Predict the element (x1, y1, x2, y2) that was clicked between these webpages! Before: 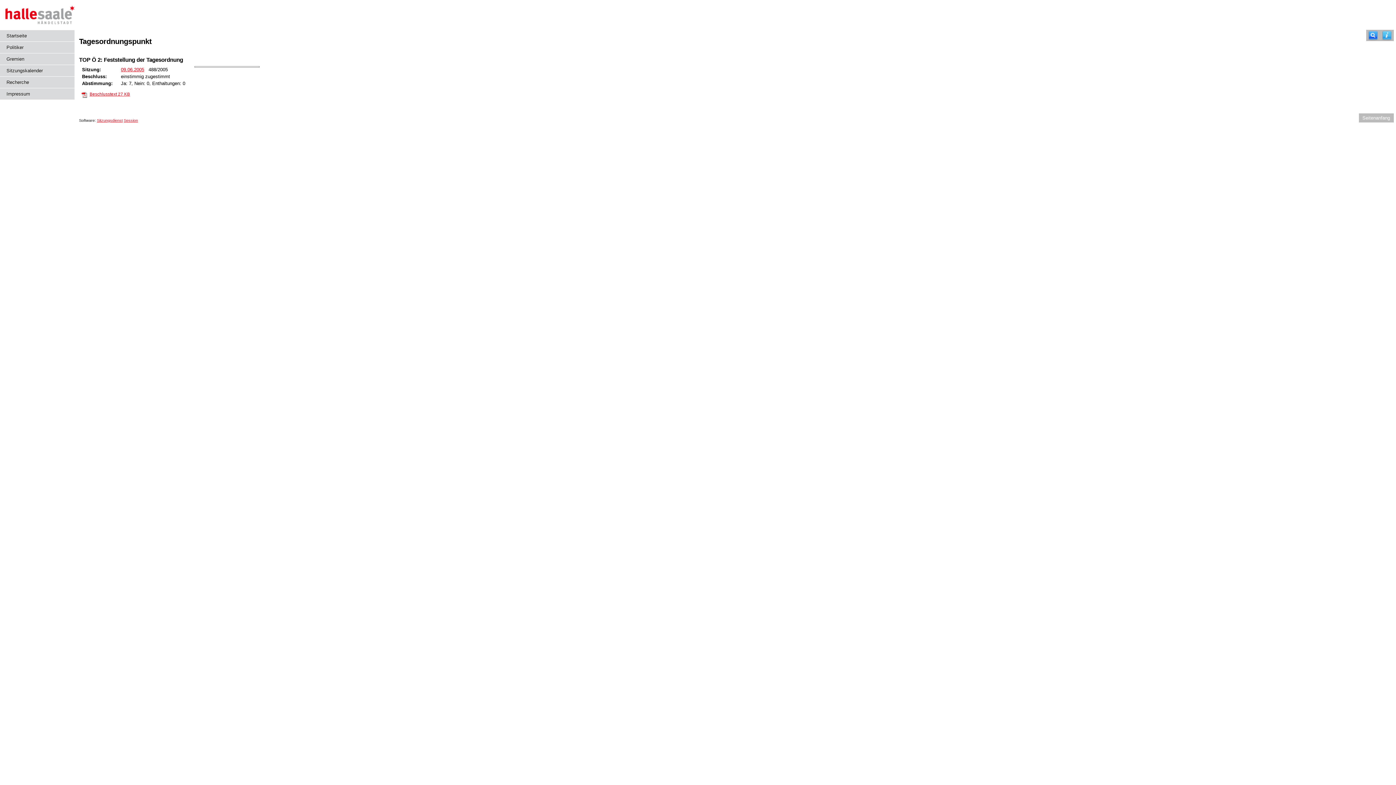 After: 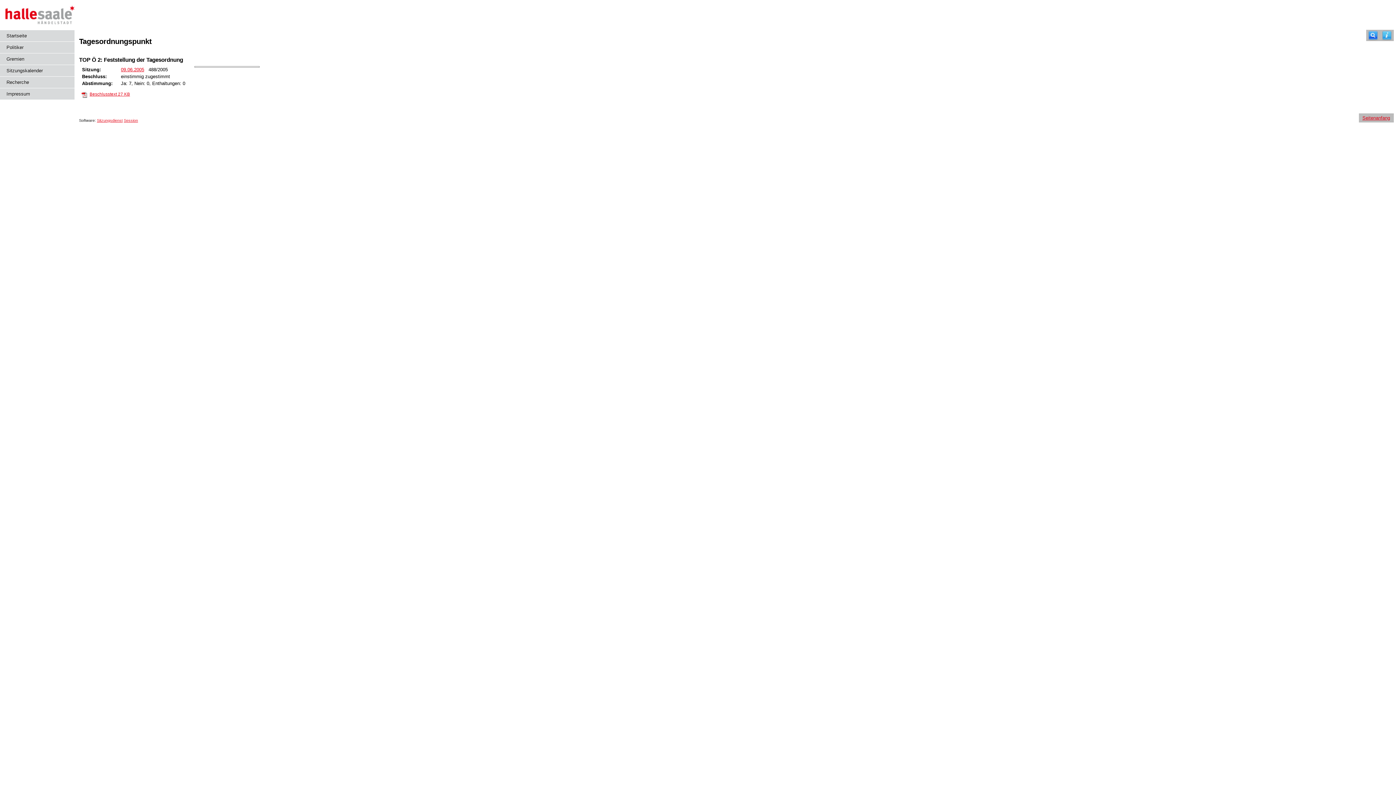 Action: bbox: (1362, 115, 1390, 120) label: Seitenanfang anzeigen